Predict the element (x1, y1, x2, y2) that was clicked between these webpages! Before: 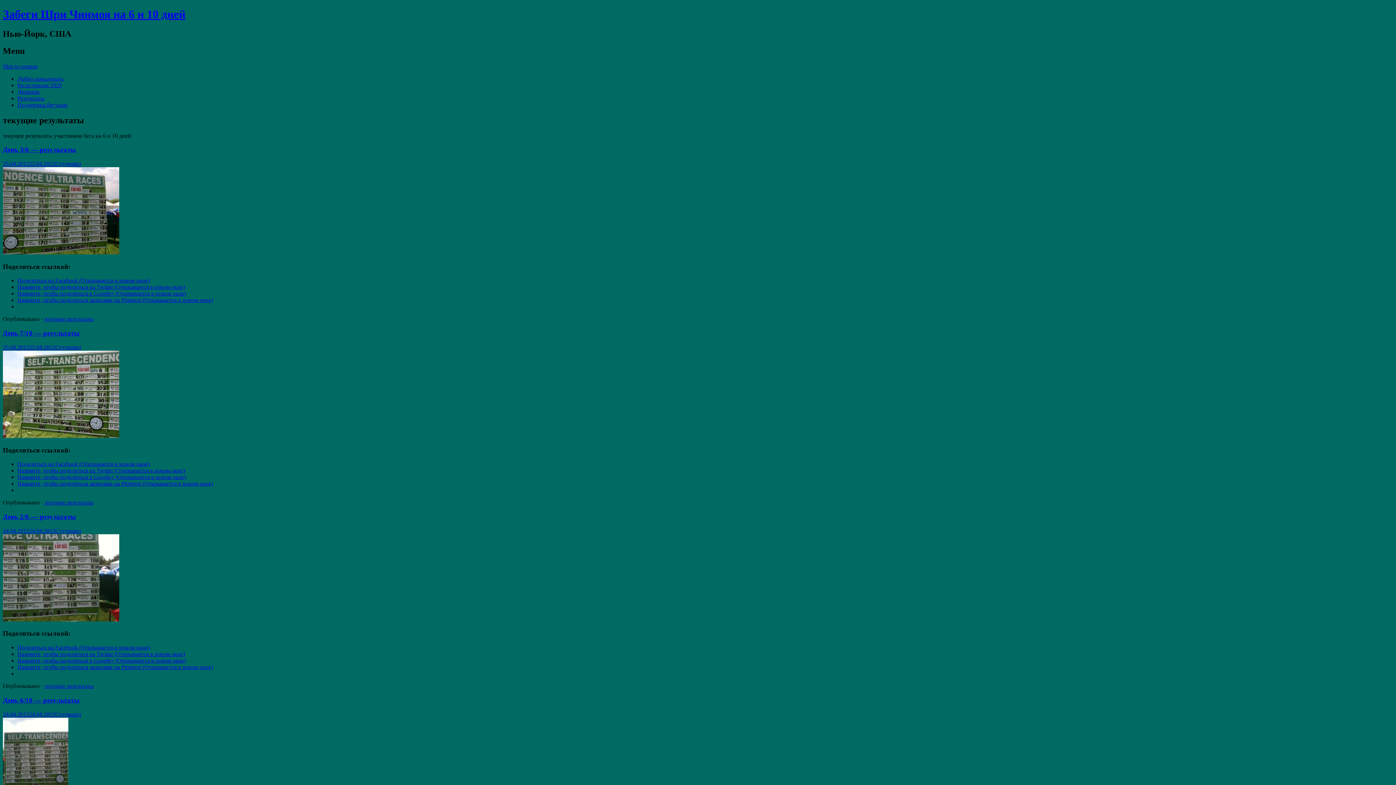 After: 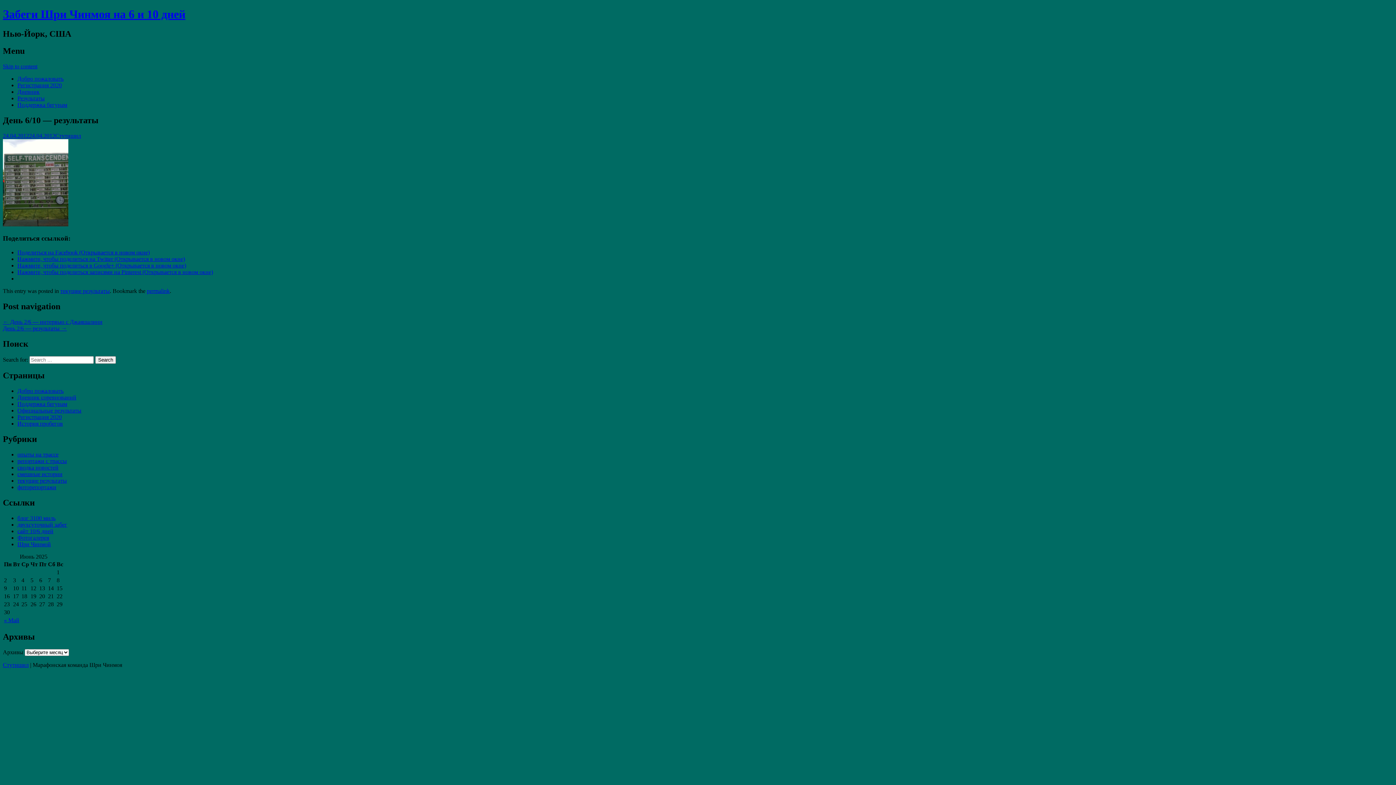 Action: label: 24.04.201224.04.2012 bbox: (2, 711, 55, 717)